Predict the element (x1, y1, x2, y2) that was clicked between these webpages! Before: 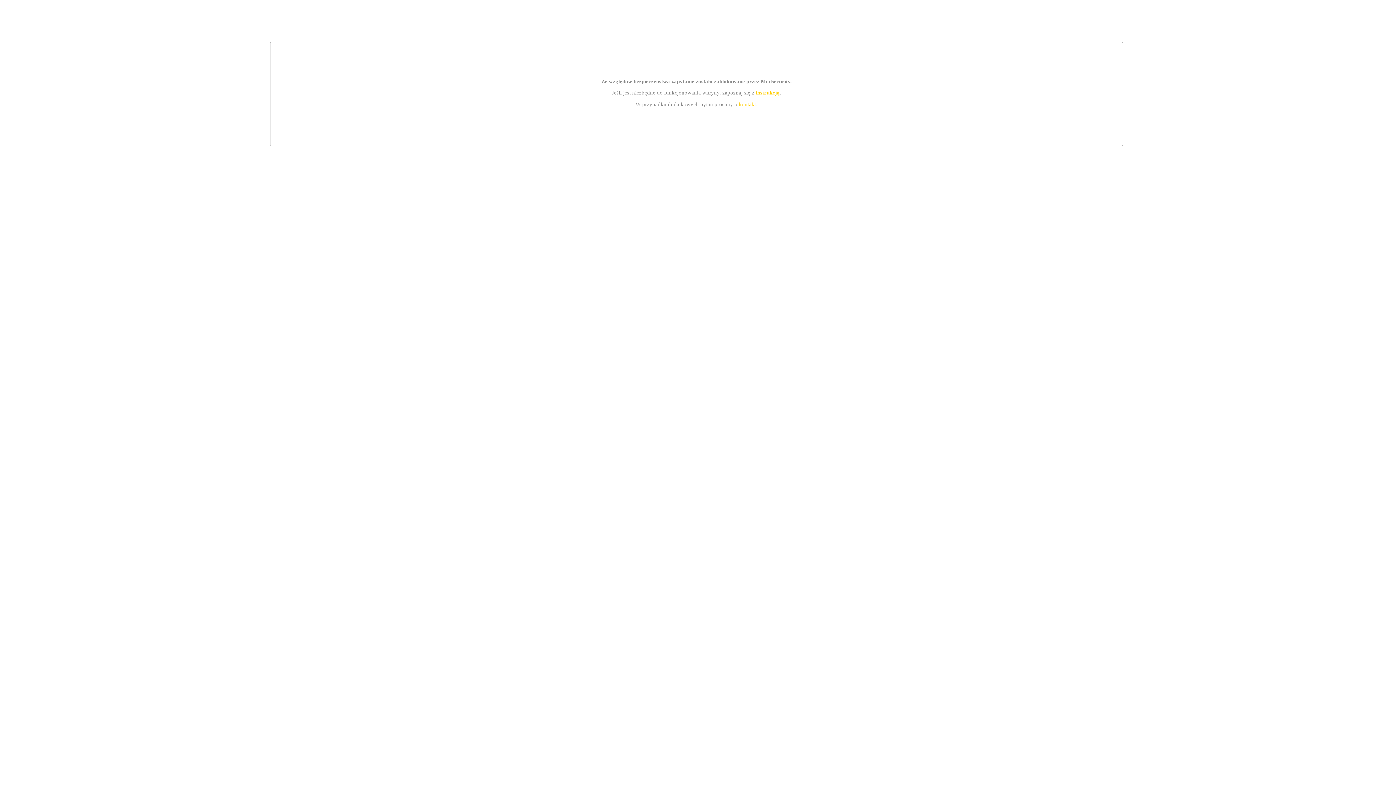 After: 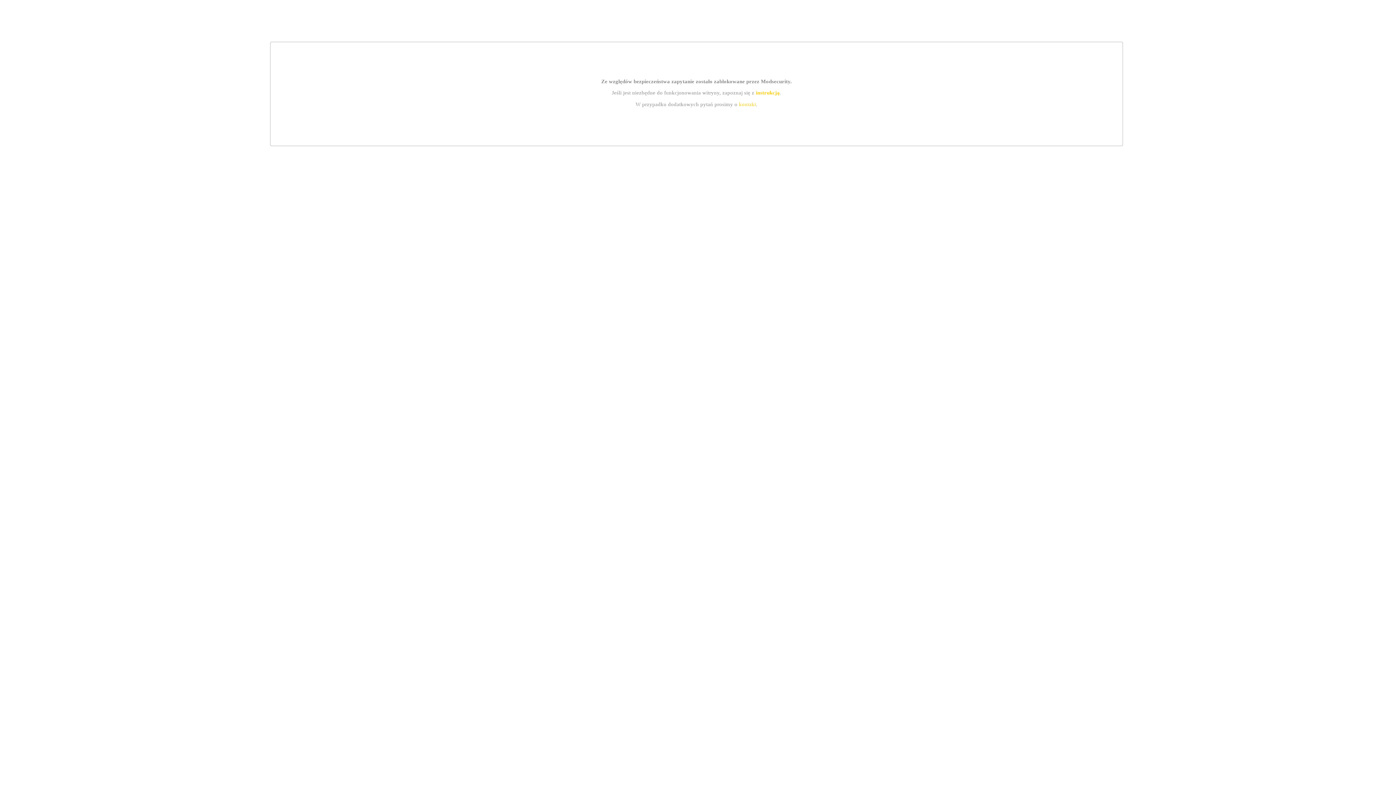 Action: bbox: (755, 89, 779, 95) label: instrukcją